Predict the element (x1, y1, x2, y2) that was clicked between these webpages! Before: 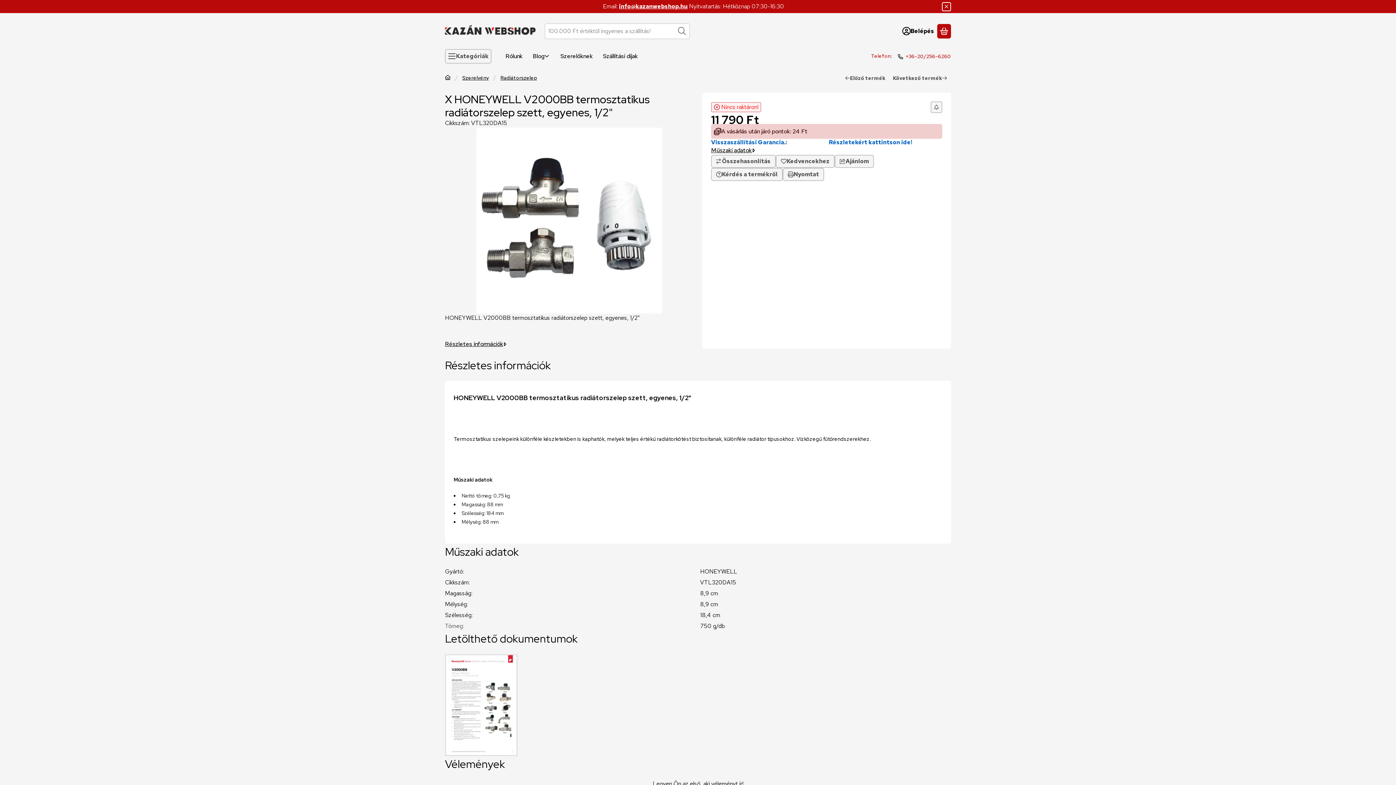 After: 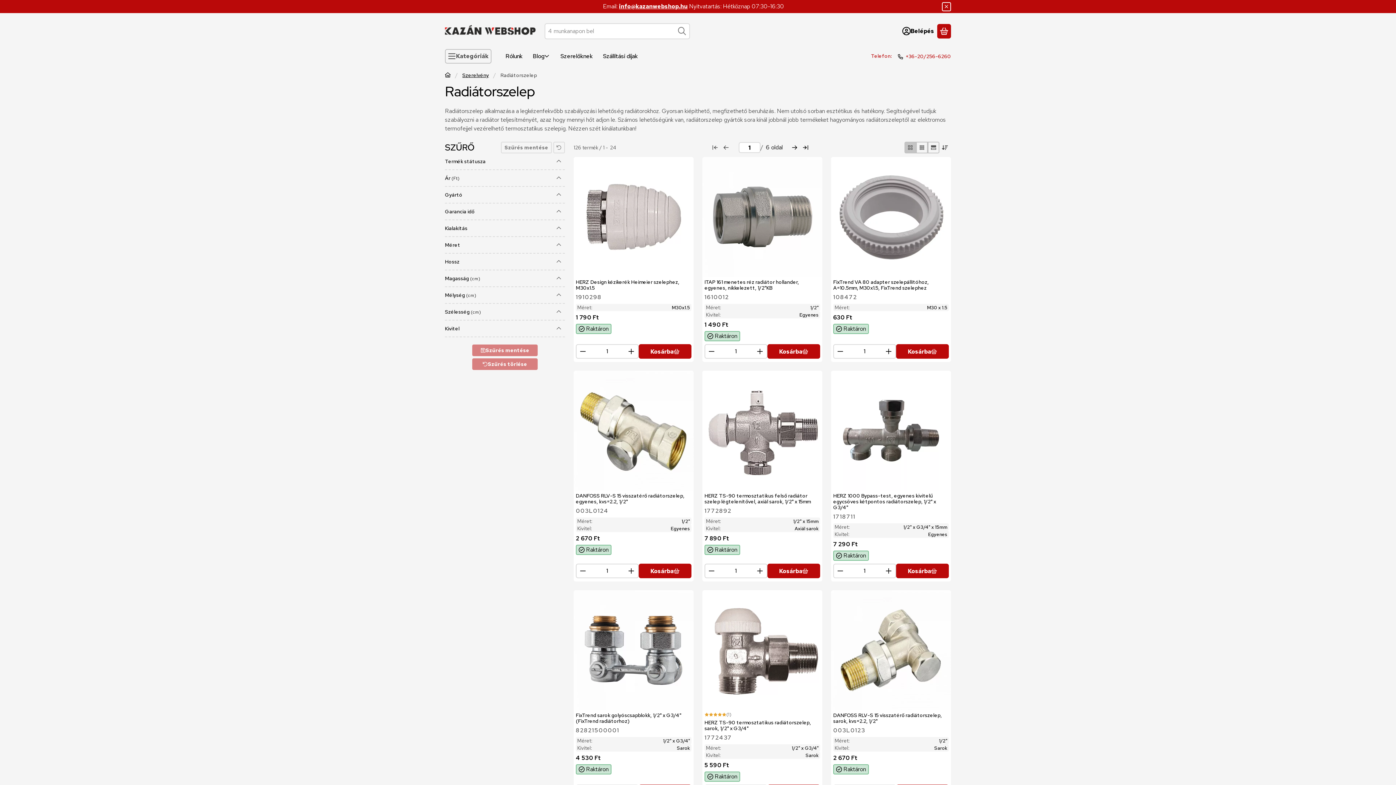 Action: bbox: (500, 74, 537, 81) label: Radiátorszelep